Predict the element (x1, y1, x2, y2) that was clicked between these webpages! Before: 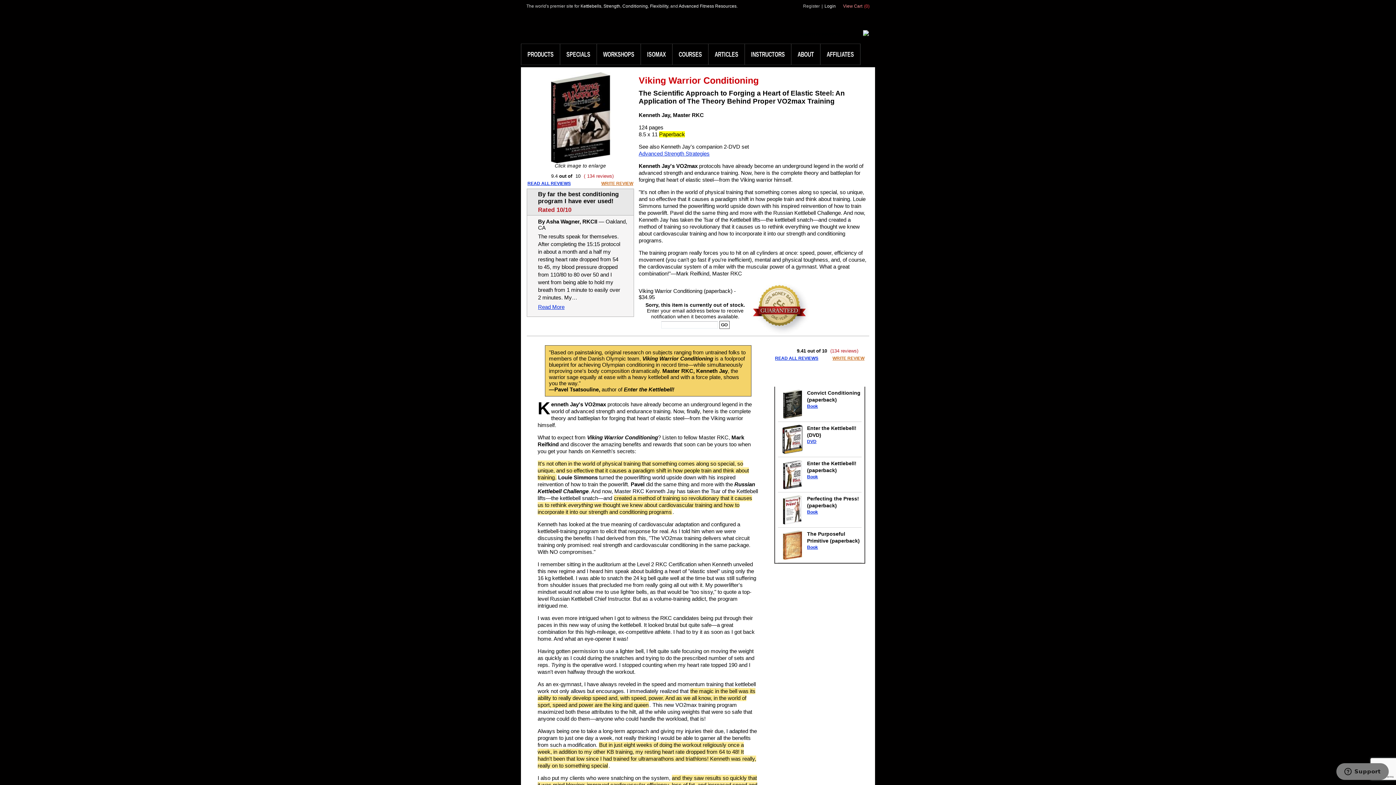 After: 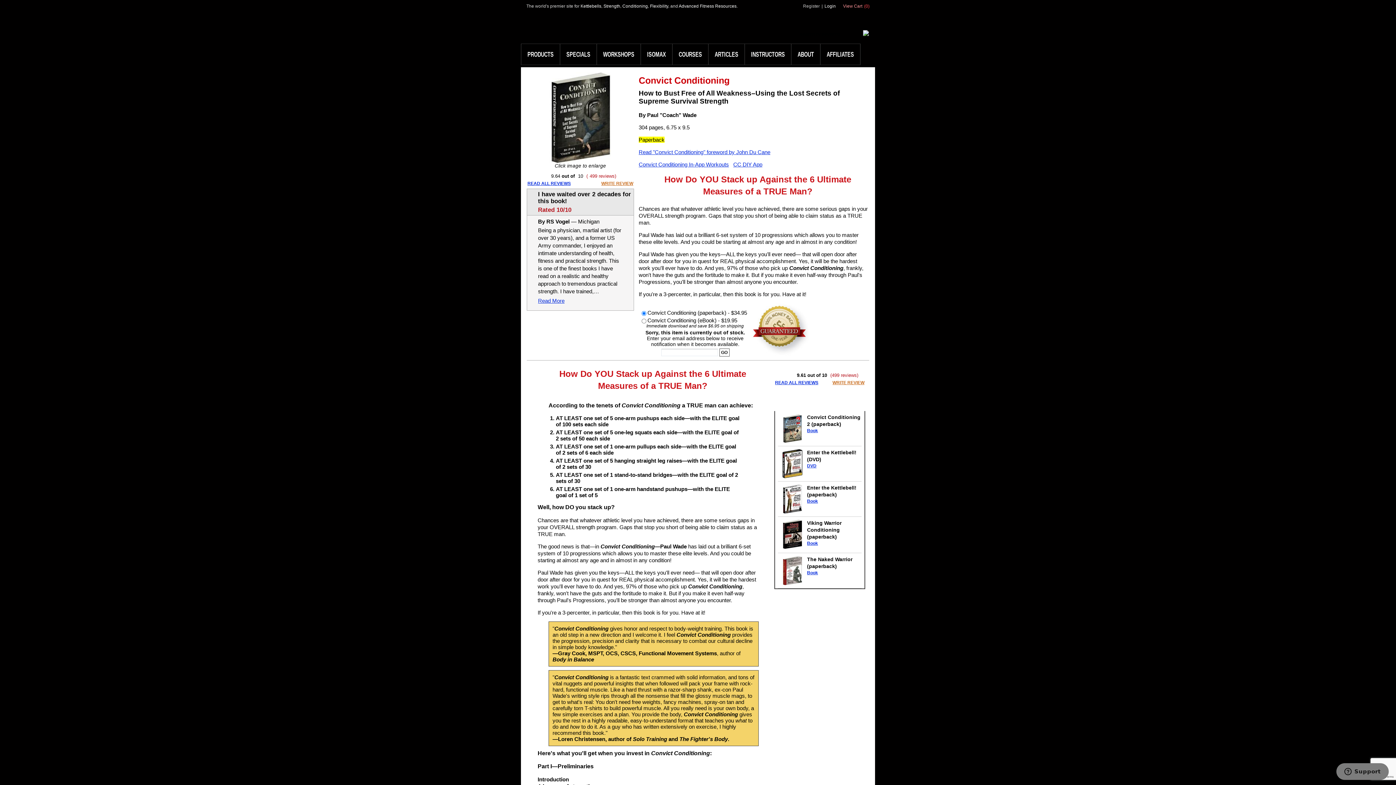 Action: label: Book bbox: (807, 404, 818, 409)